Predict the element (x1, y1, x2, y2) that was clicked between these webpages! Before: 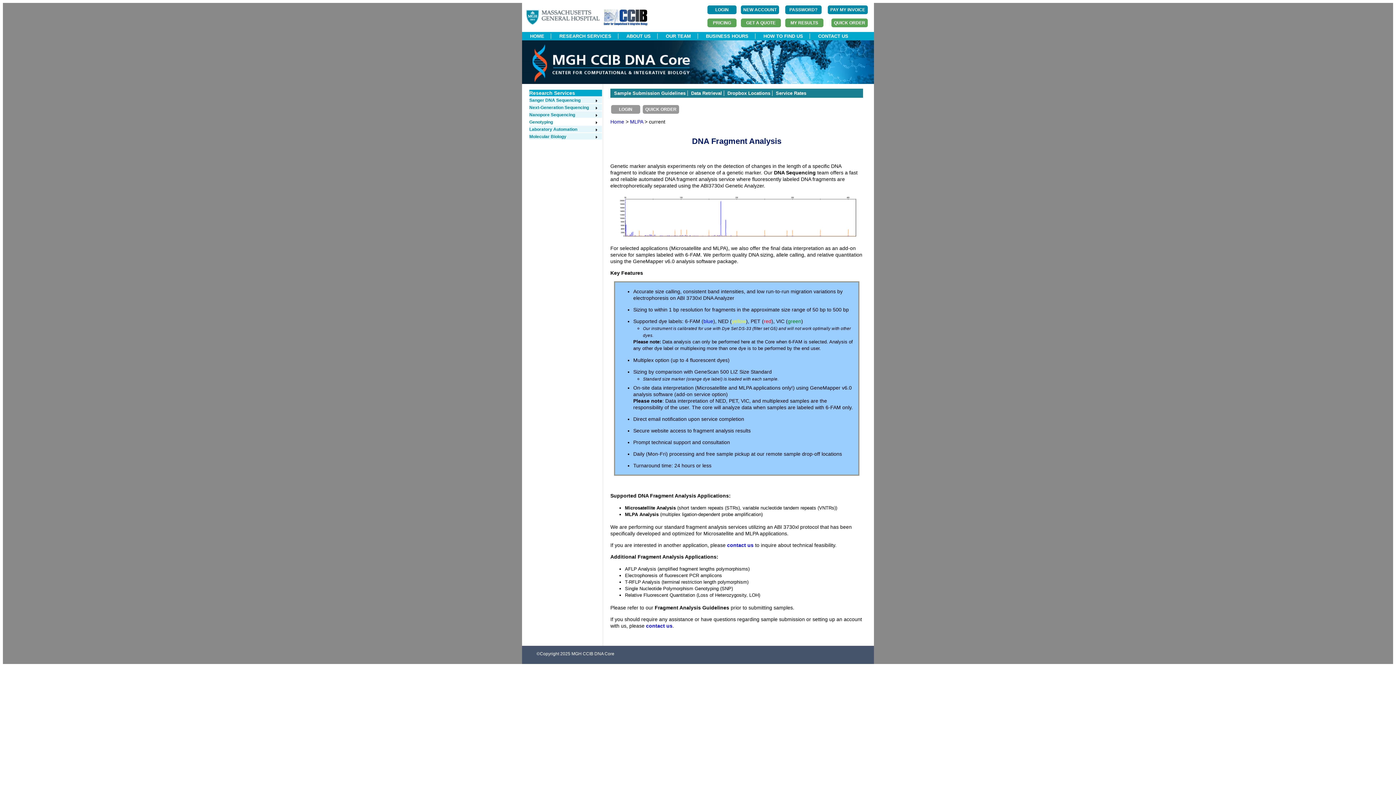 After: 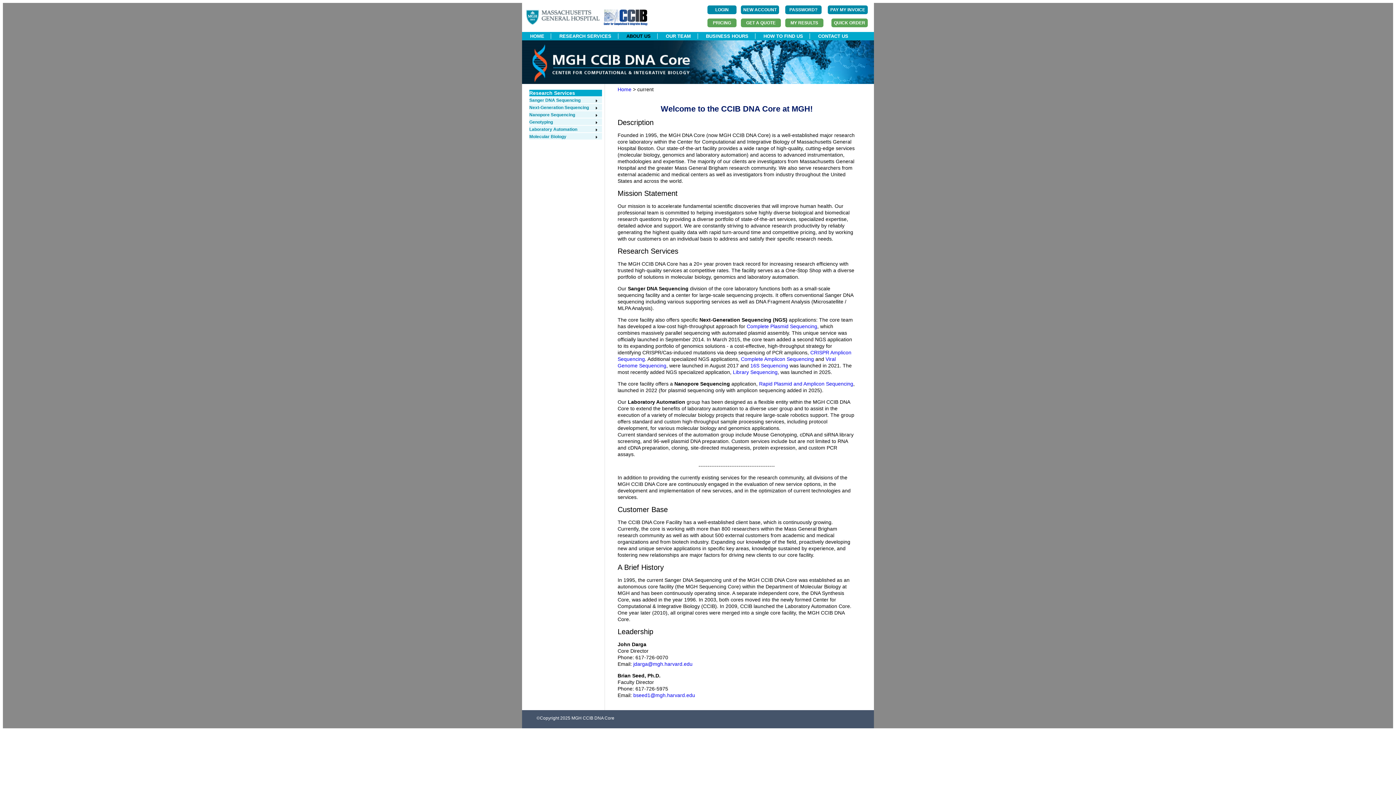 Action: label: ABOUT US bbox: (619, 33, 657, 38)